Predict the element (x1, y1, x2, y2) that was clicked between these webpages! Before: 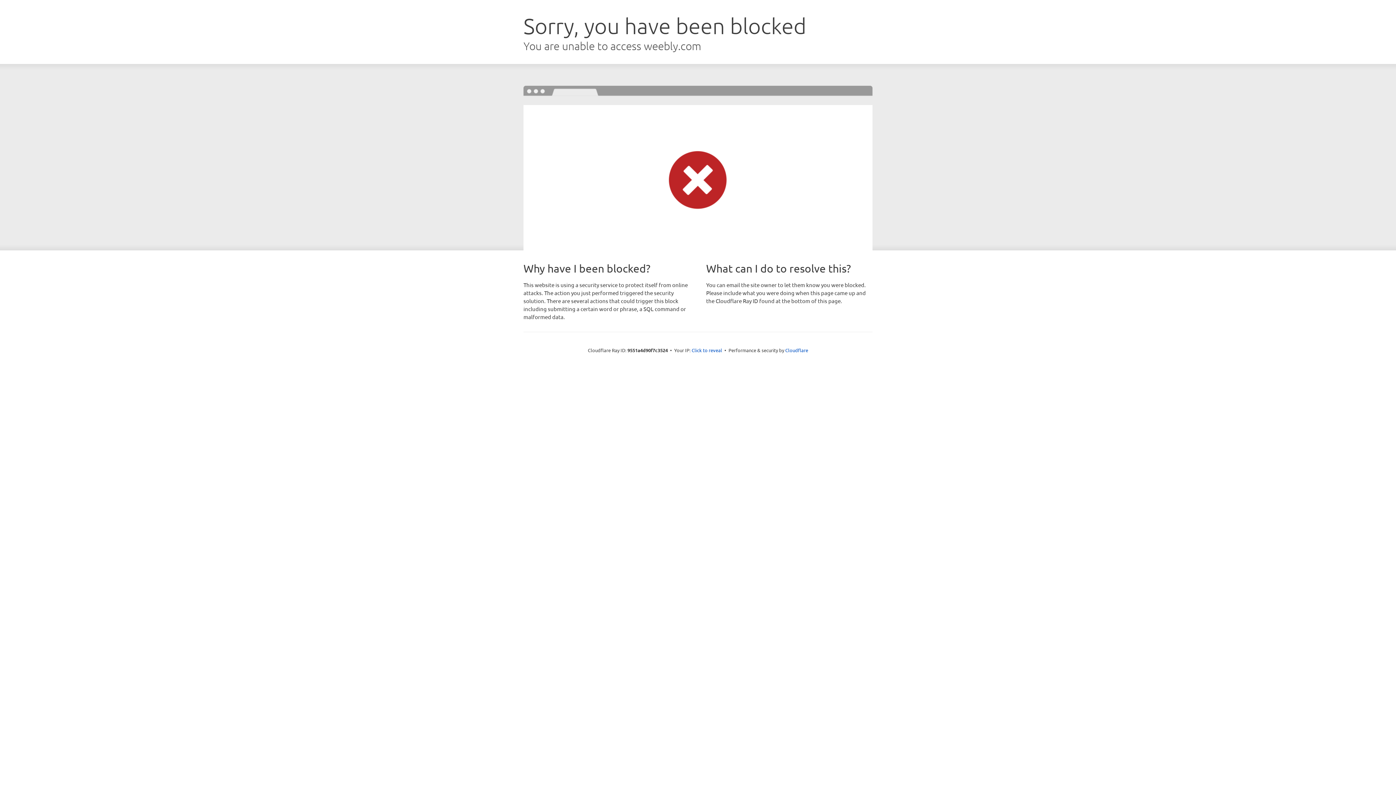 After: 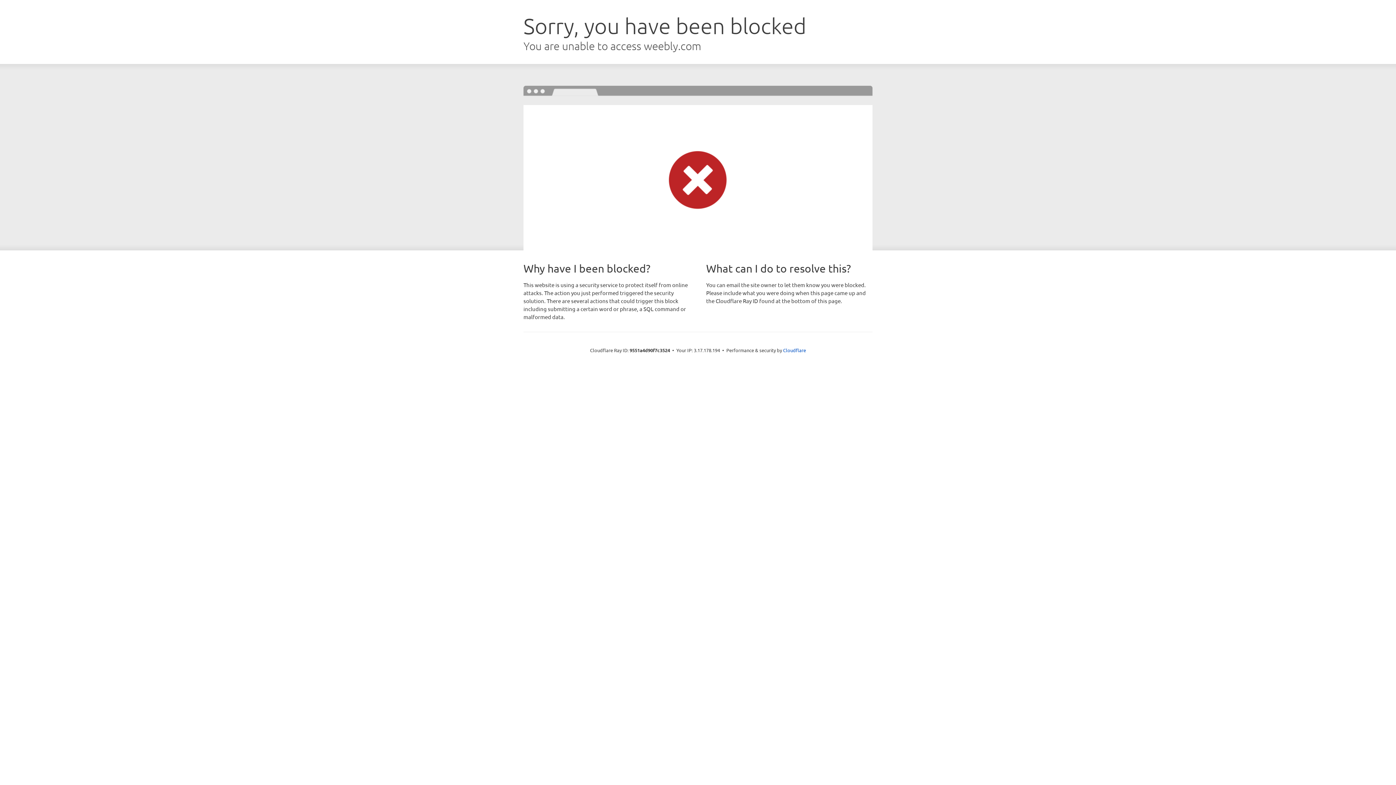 Action: bbox: (691, 346, 722, 353) label: Click to reveal